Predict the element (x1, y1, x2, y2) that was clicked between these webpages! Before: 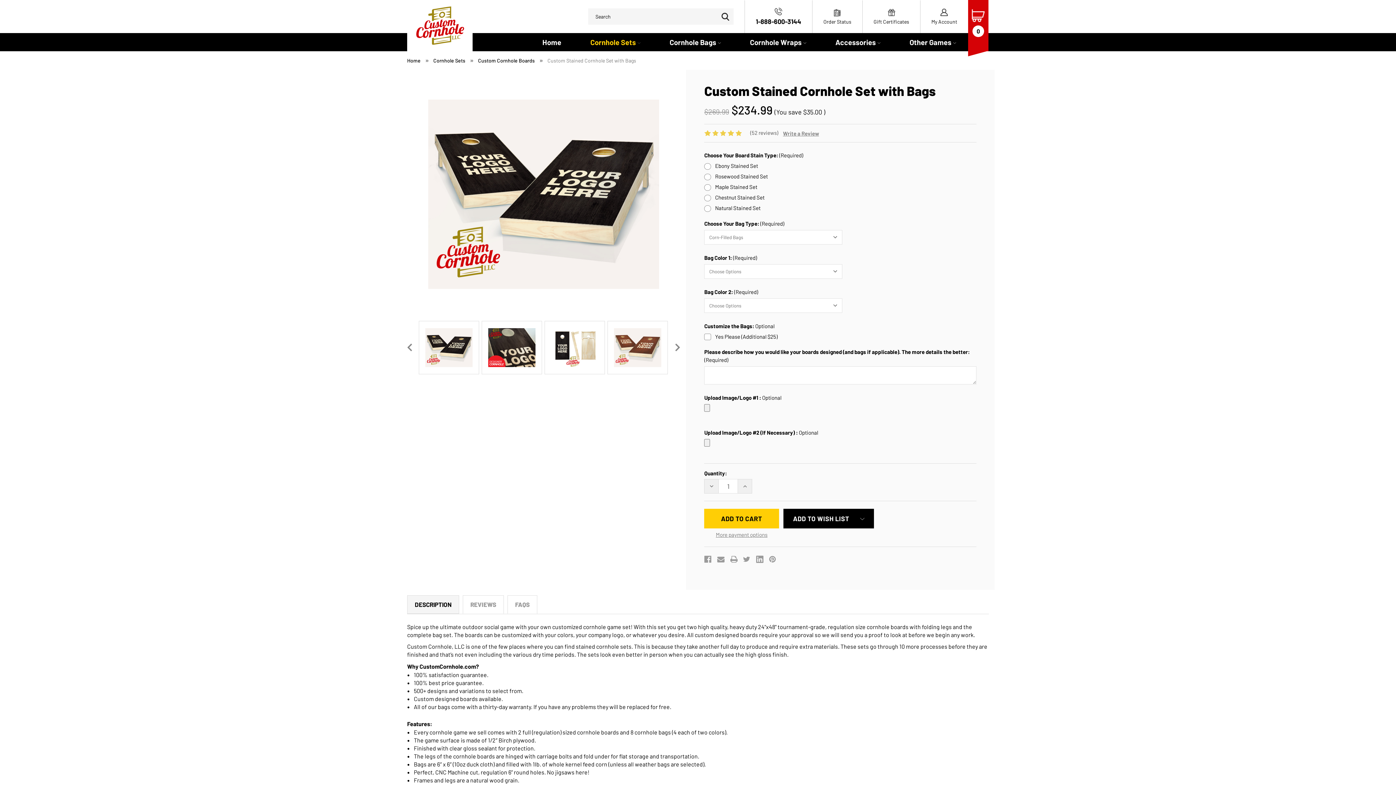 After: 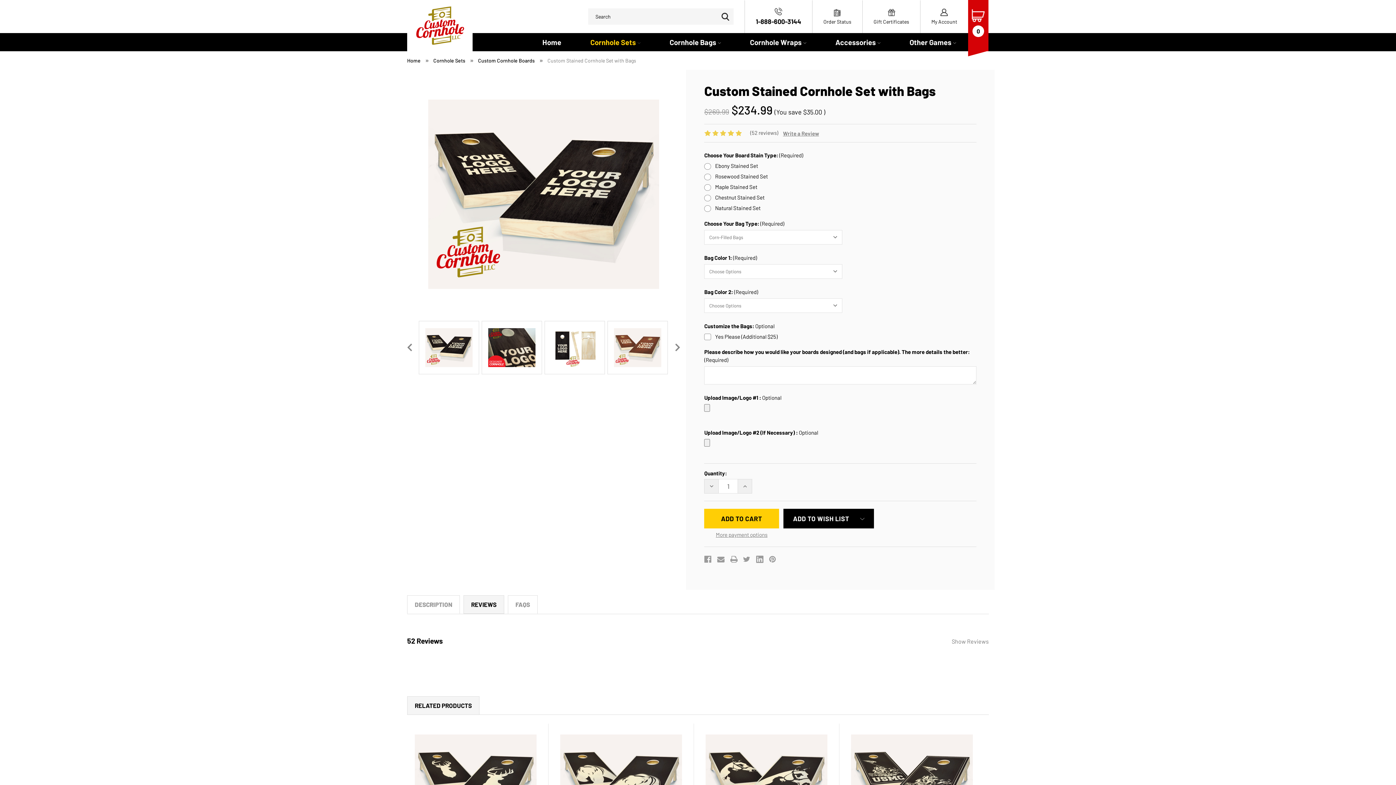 Action: label: REVIEWS bbox: (463, 596, 503, 613)